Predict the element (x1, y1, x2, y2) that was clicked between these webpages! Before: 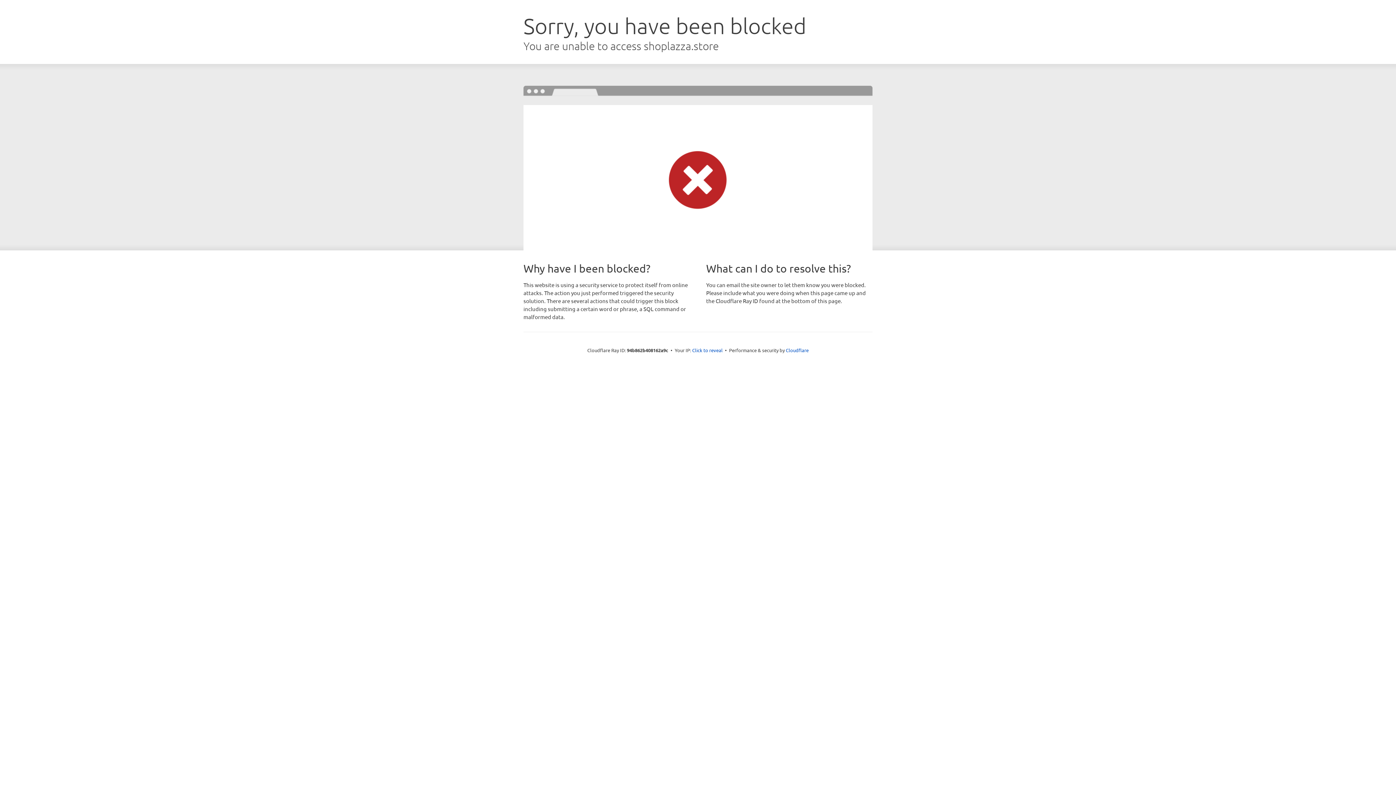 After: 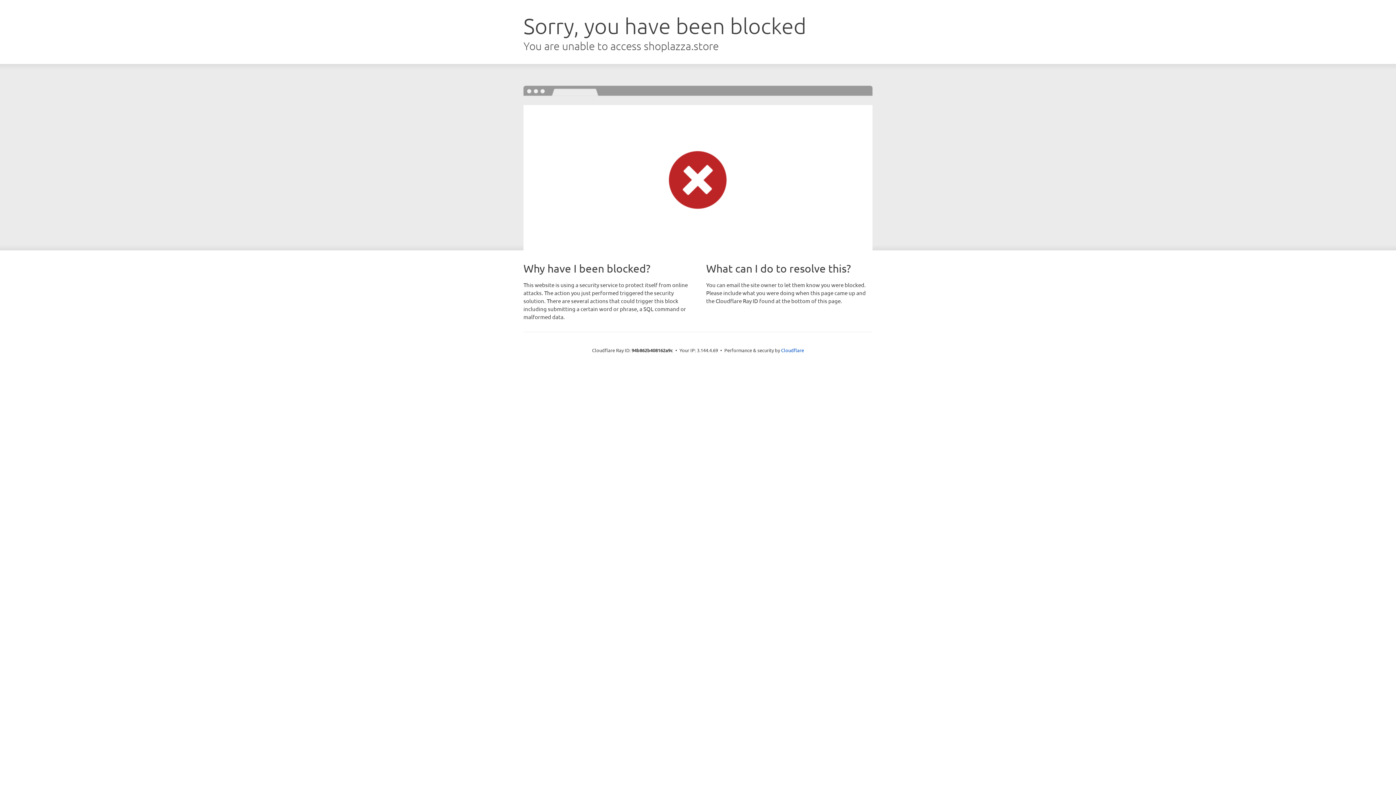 Action: label: Click to reveal bbox: (692, 346, 722, 353)